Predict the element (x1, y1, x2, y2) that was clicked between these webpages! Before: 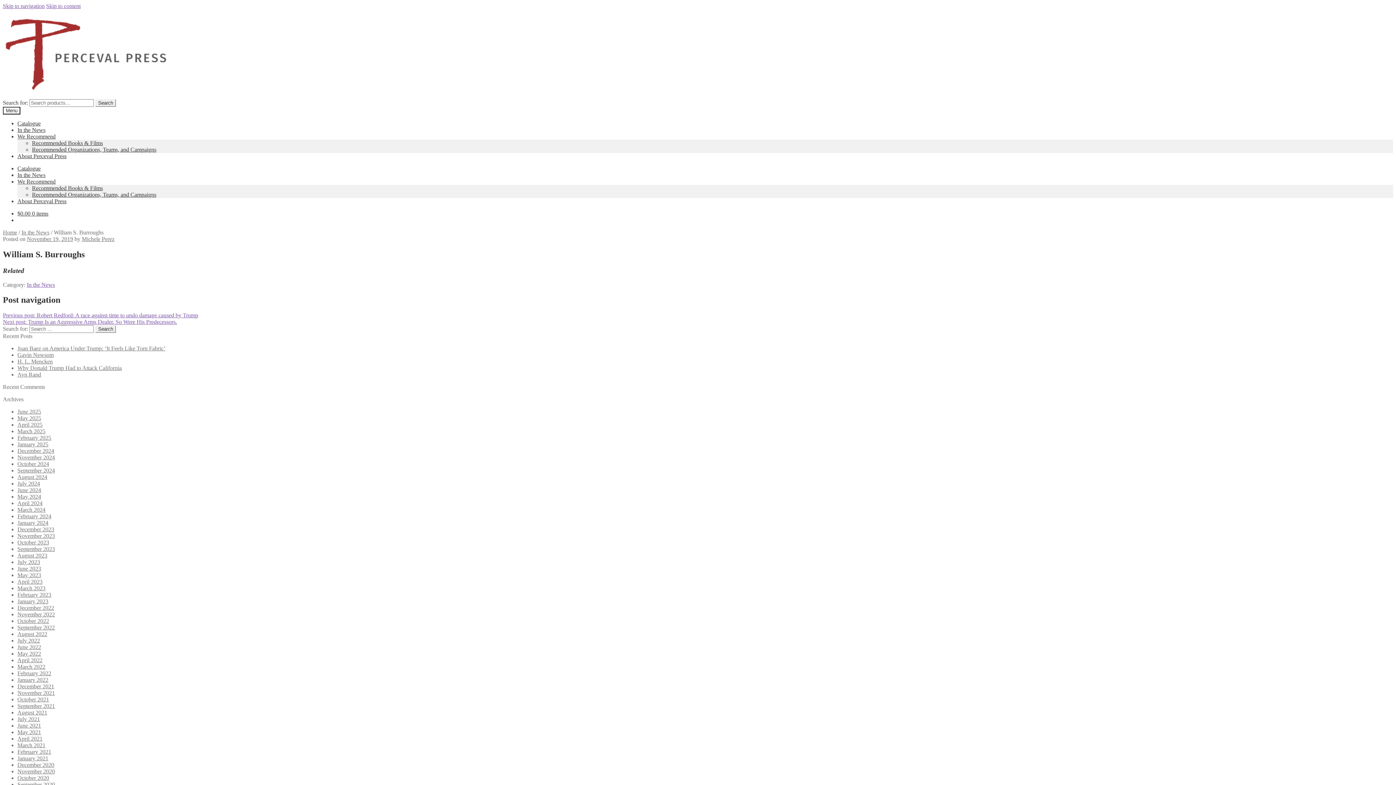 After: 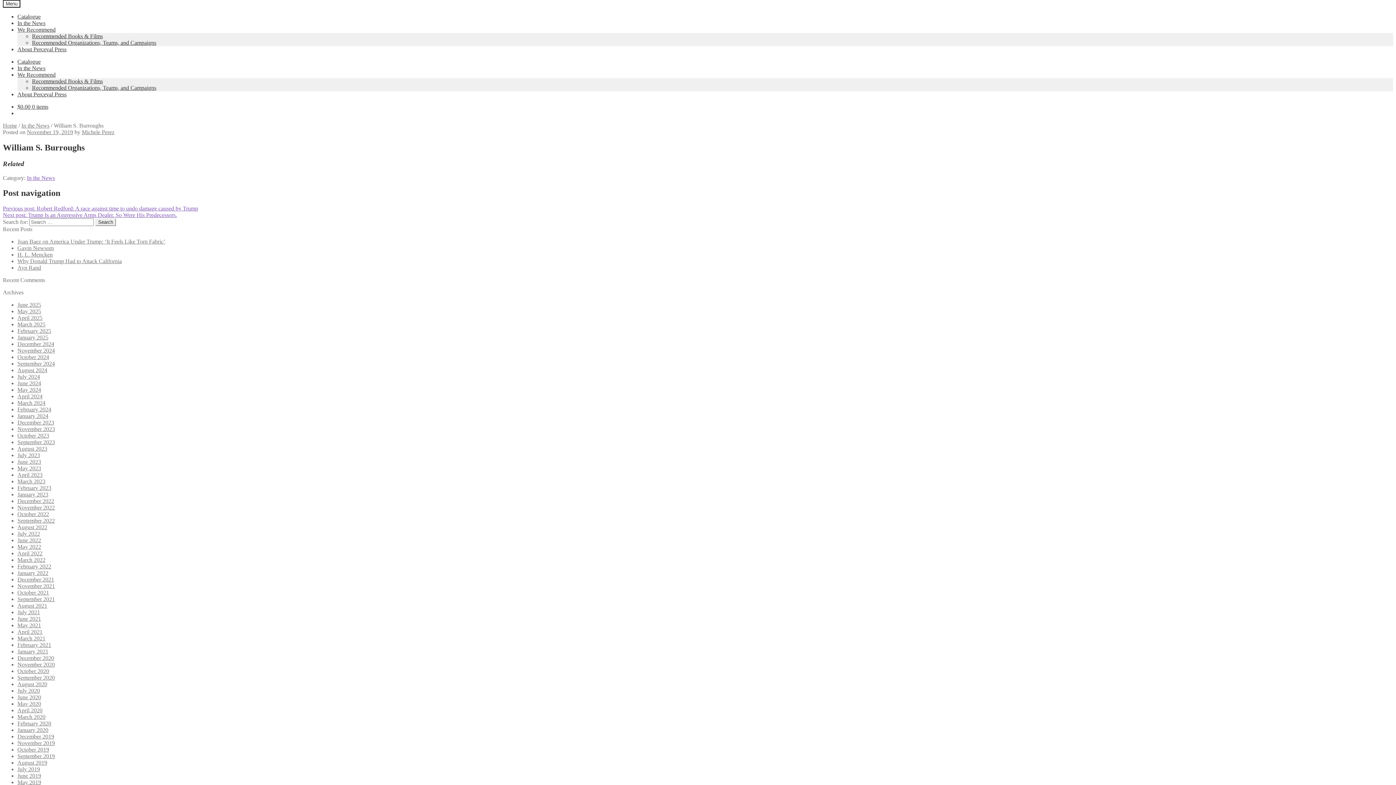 Action: label: Skip to navigation bbox: (2, 2, 44, 9)